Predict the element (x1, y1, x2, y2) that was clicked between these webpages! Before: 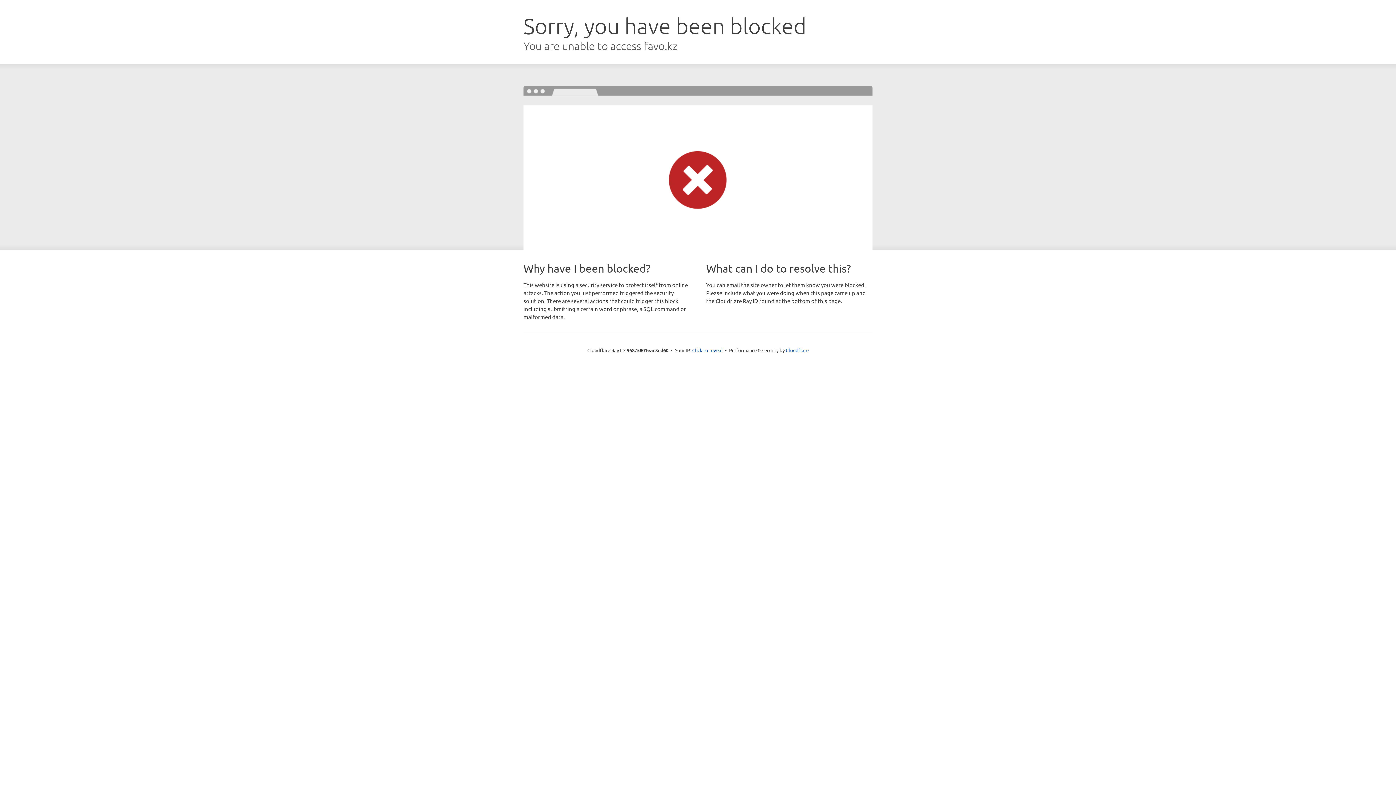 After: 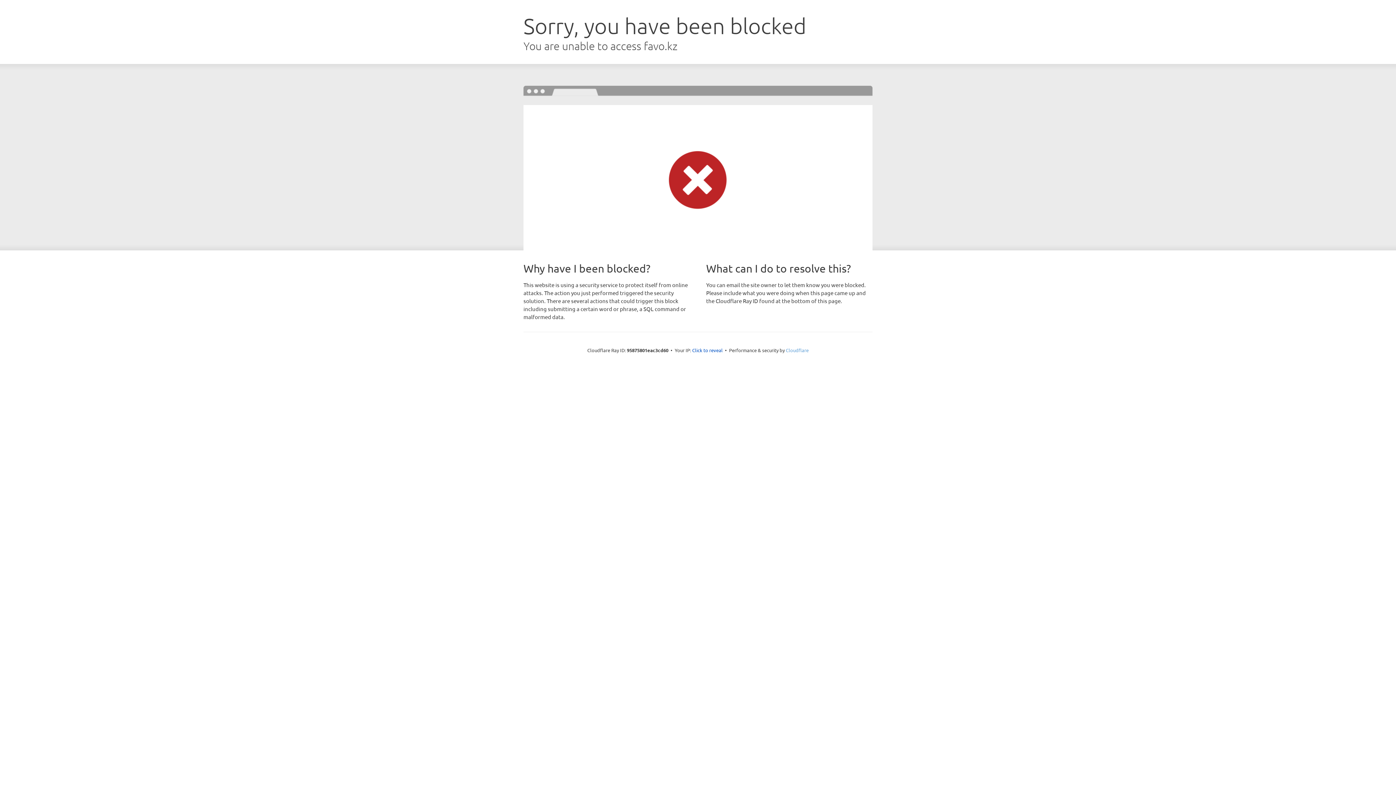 Action: label: Cloudflare bbox: (786, 347, 808, 353)